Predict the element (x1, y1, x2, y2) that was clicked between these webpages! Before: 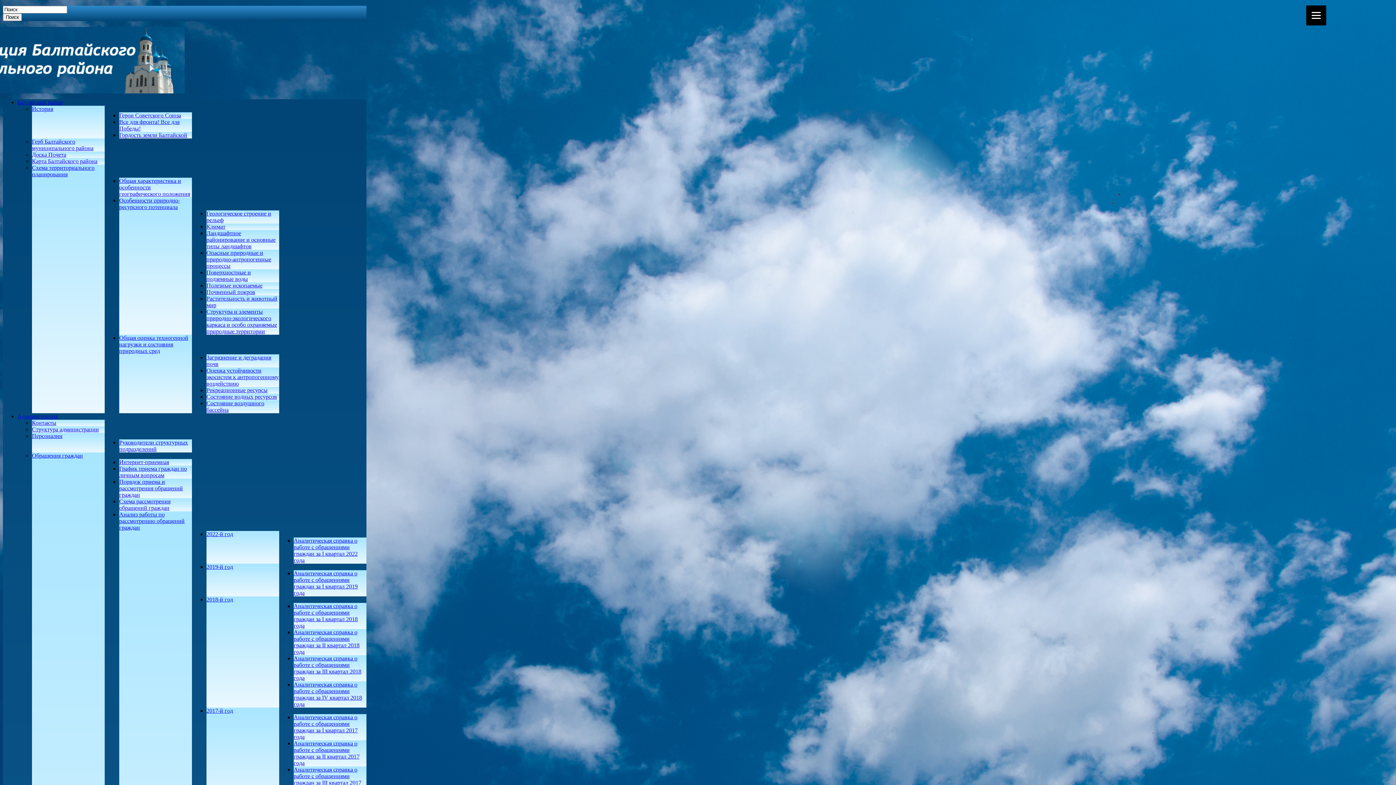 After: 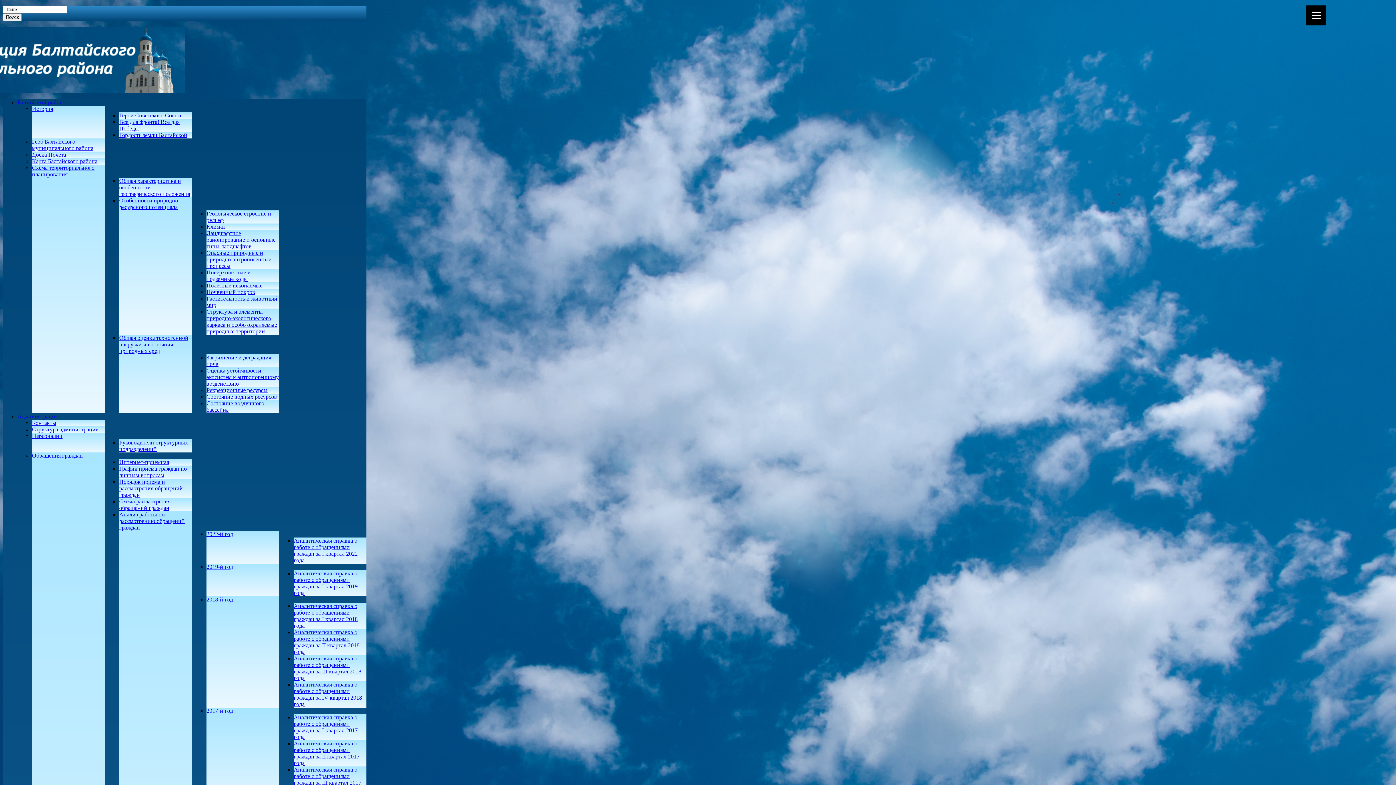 Action: bbox: (2, 88, 184, 94)